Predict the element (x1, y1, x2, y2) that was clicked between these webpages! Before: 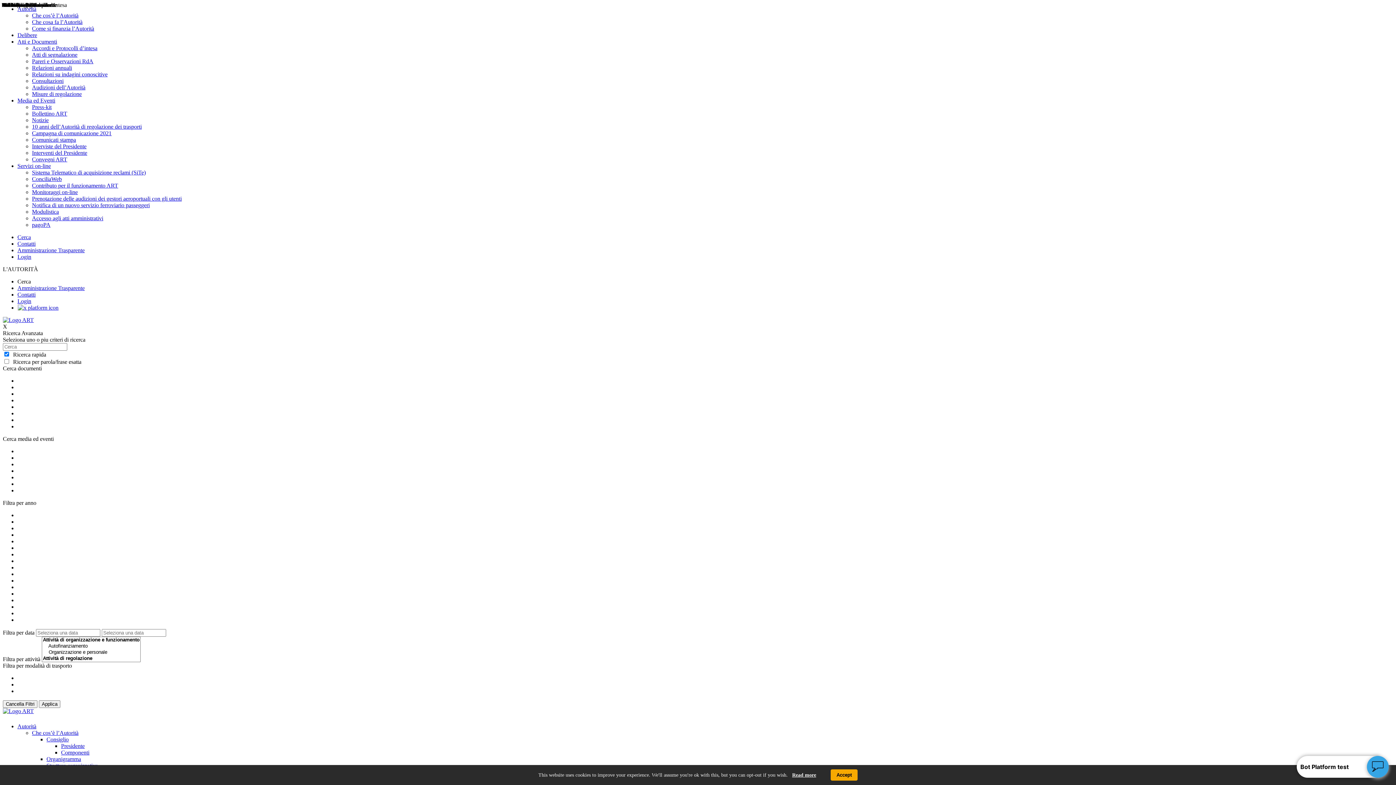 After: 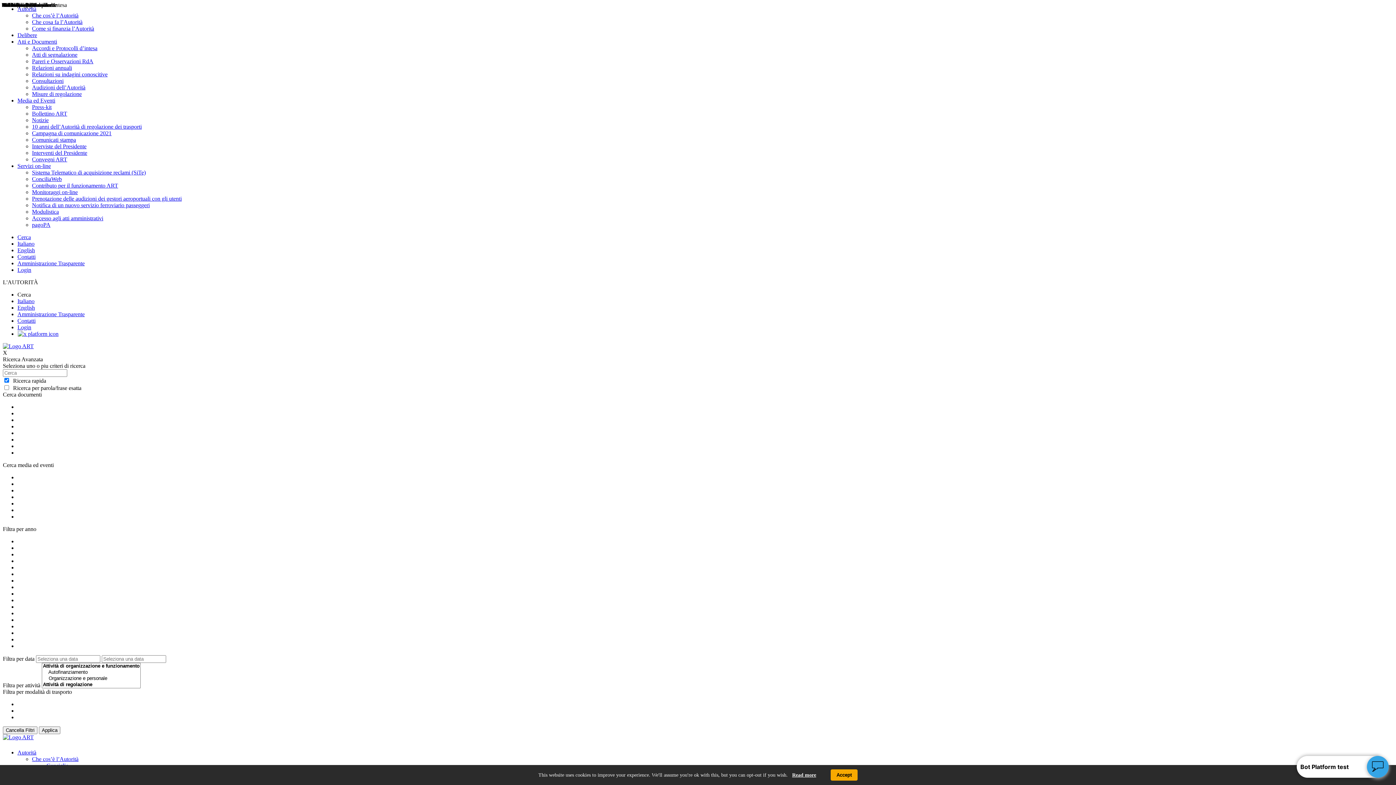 Action: label: Read more bbox: (792, 772, 816, 778)